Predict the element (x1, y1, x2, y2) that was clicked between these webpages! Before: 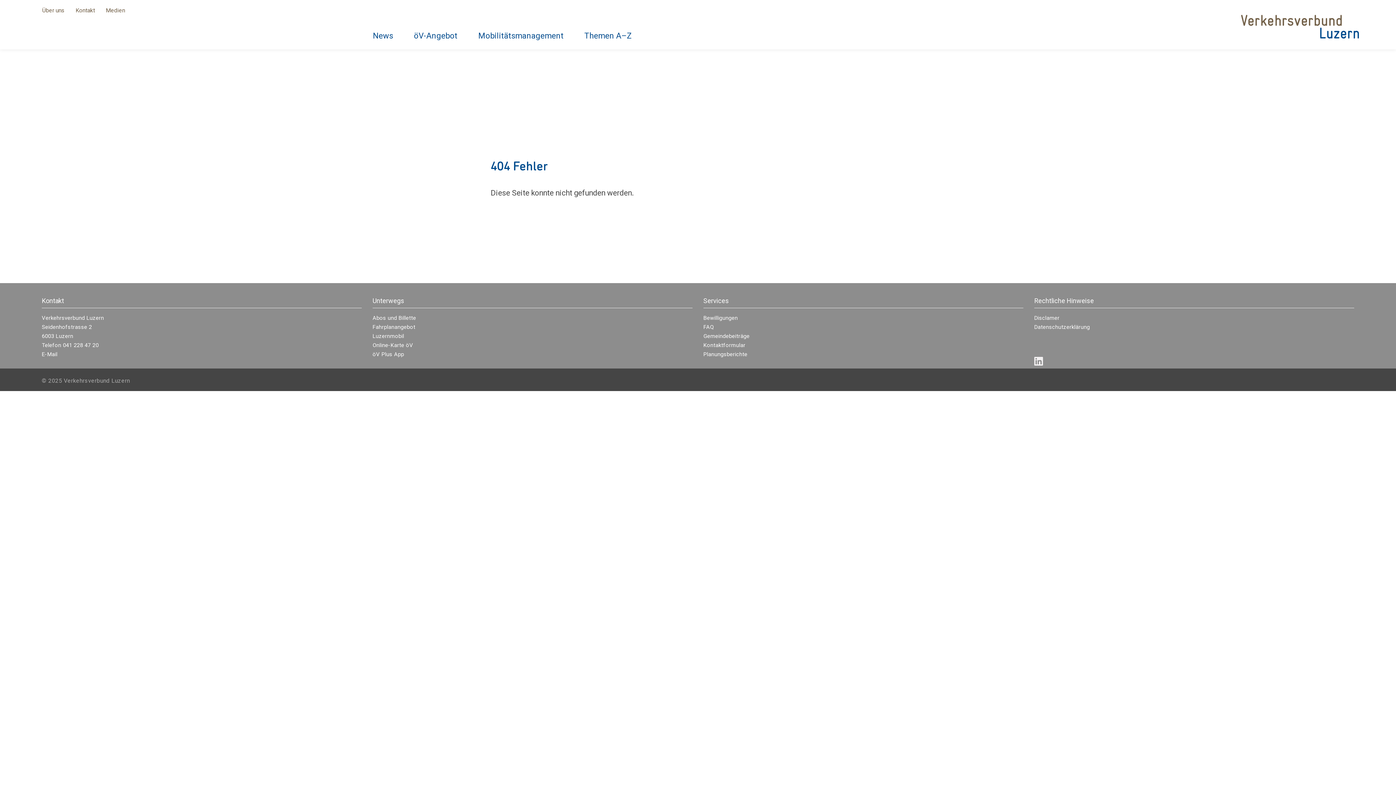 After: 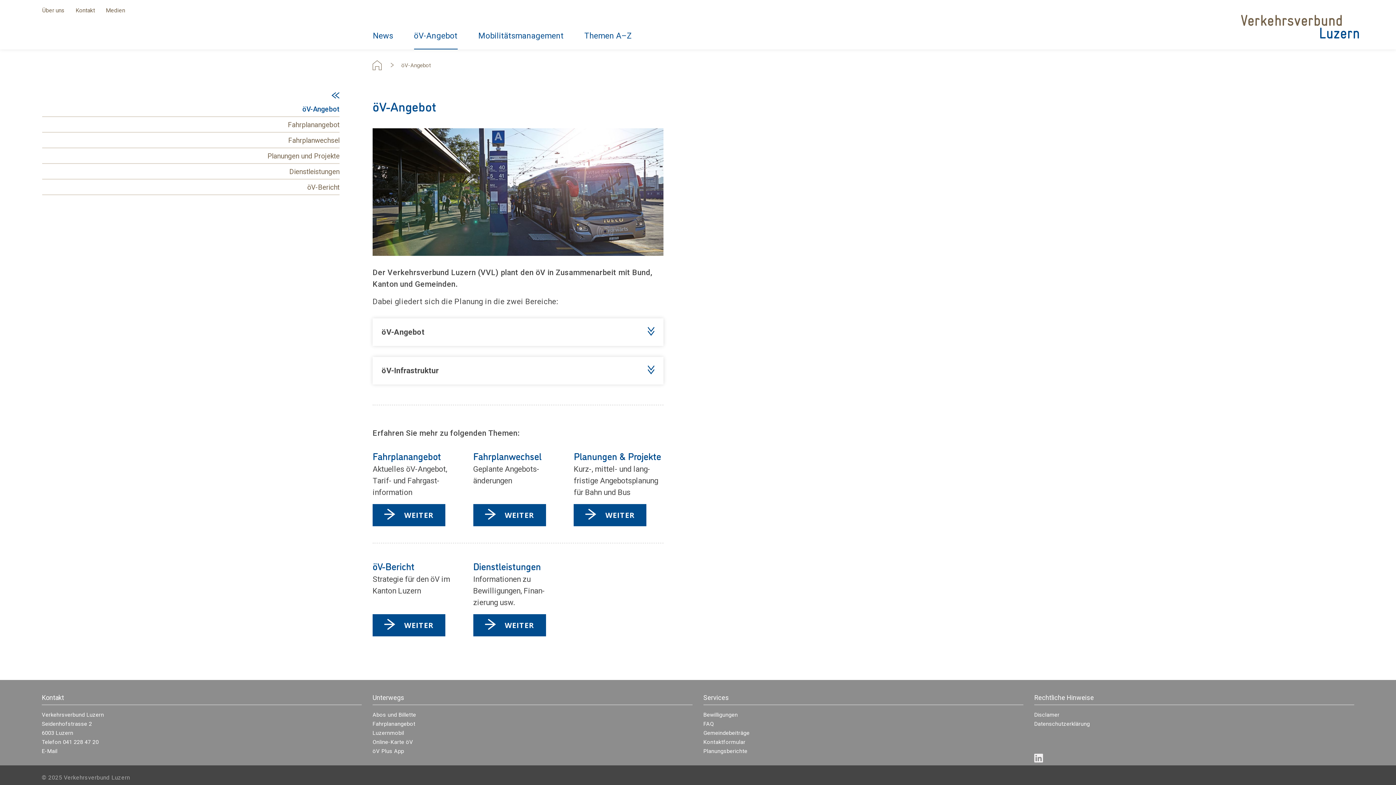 Action: label: öV-Angebot bbox: (414, 30, 457, 41)